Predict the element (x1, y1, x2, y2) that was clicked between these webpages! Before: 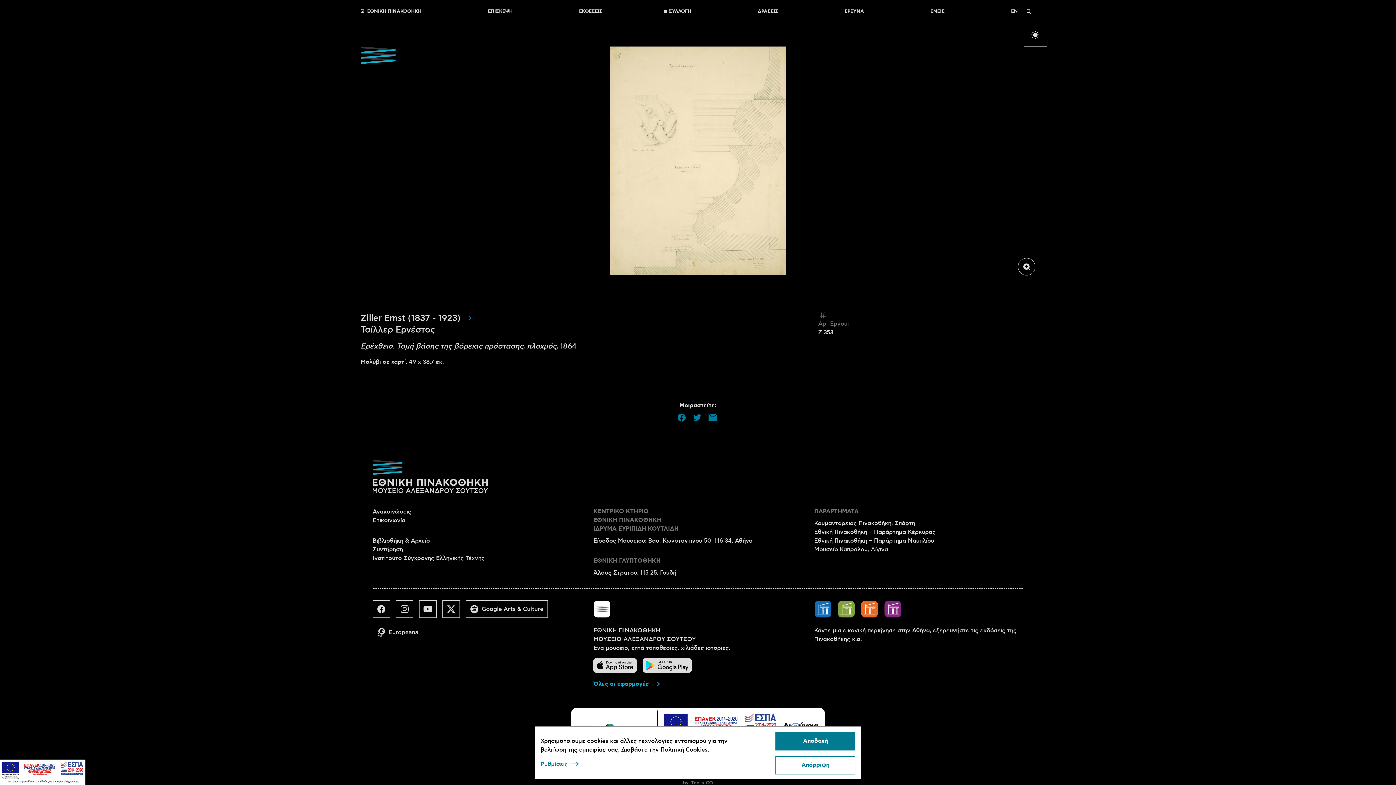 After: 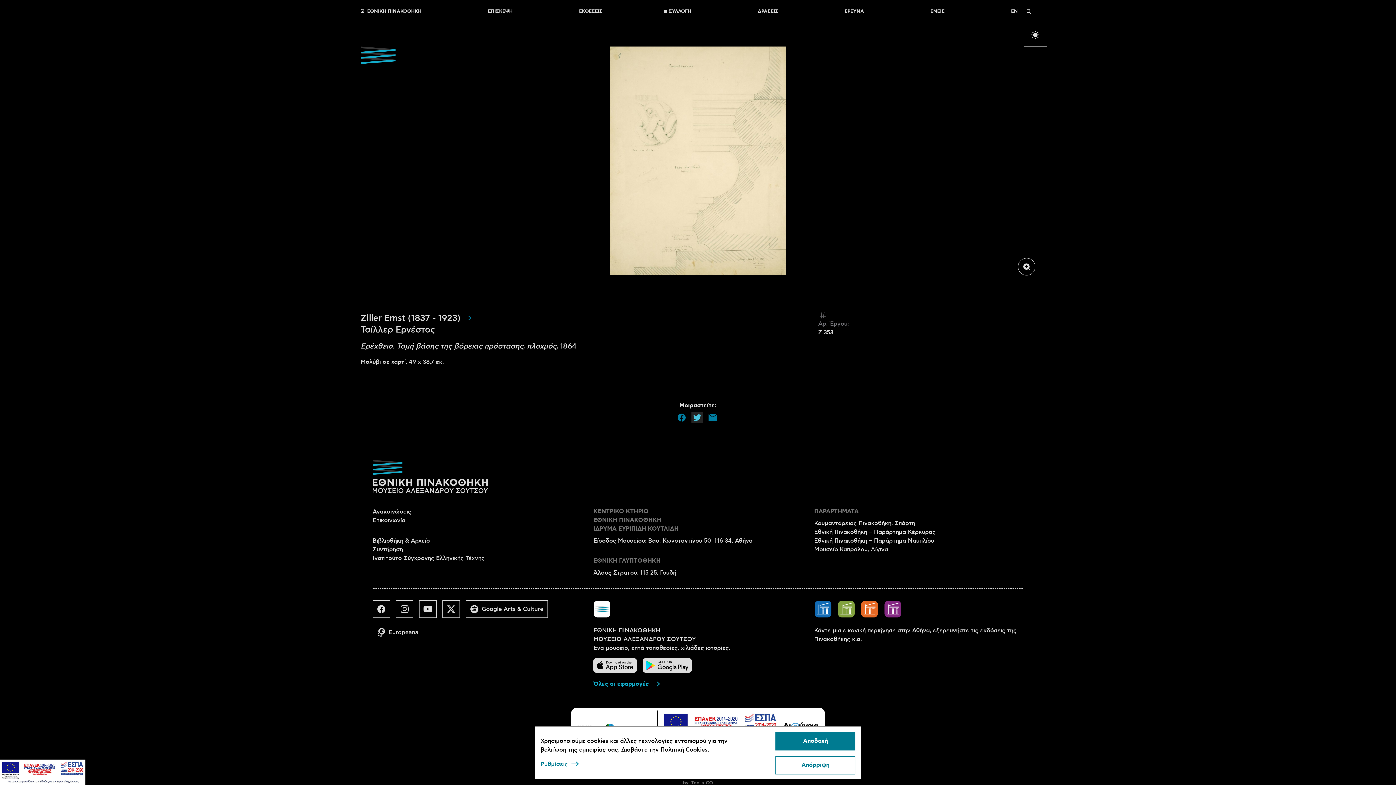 Action: bbox: (691, 412, 703, 423)